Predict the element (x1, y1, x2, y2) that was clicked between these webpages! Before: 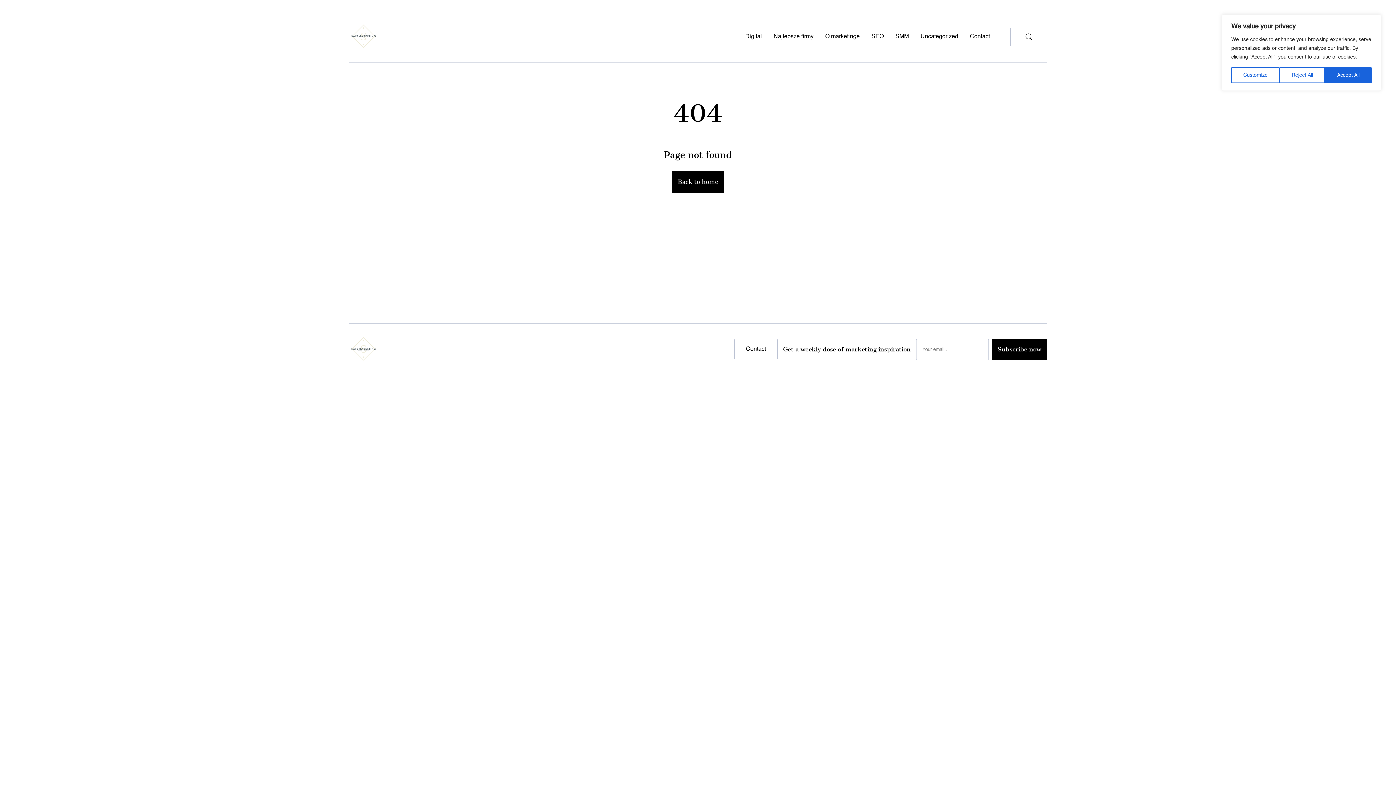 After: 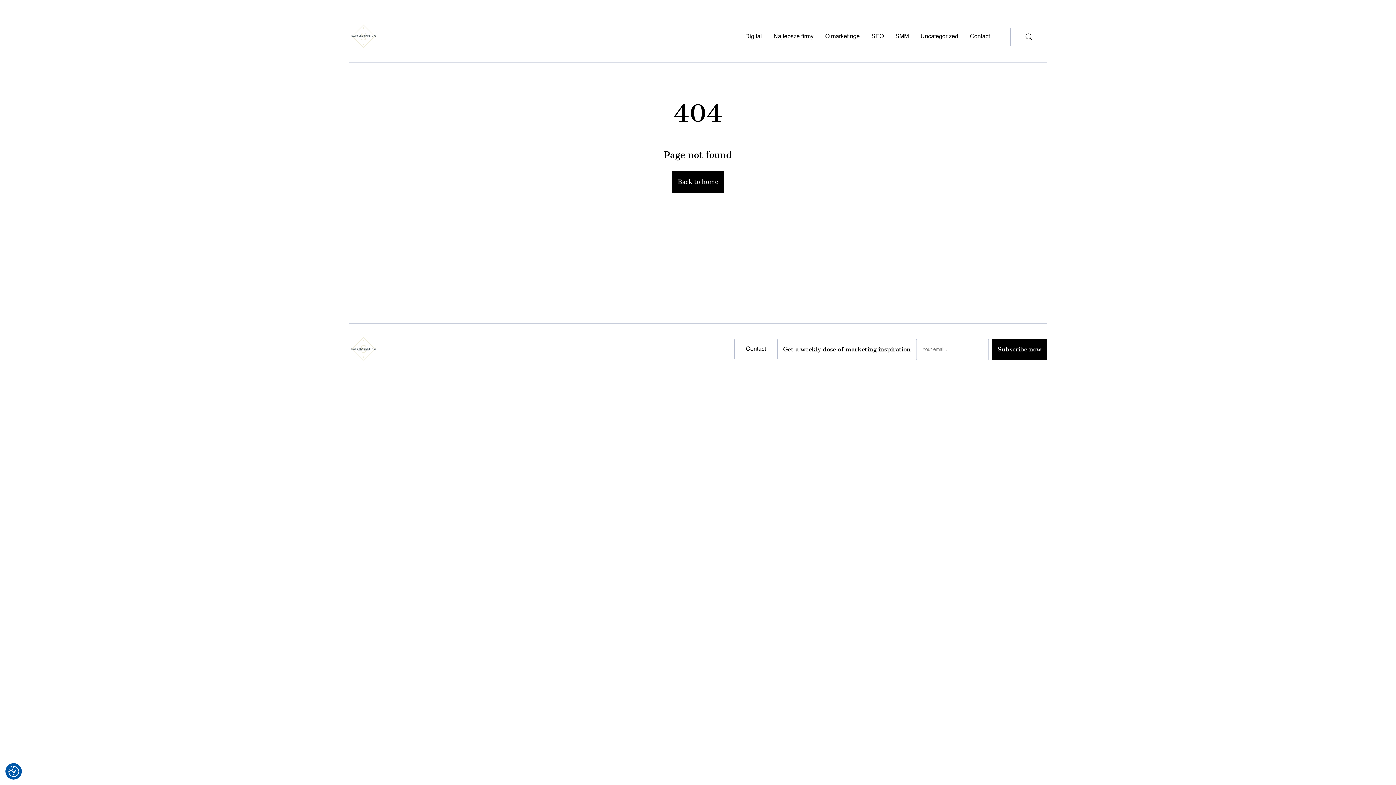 Action: label: Accept All bbox: (1325, 67, 1372, 83)